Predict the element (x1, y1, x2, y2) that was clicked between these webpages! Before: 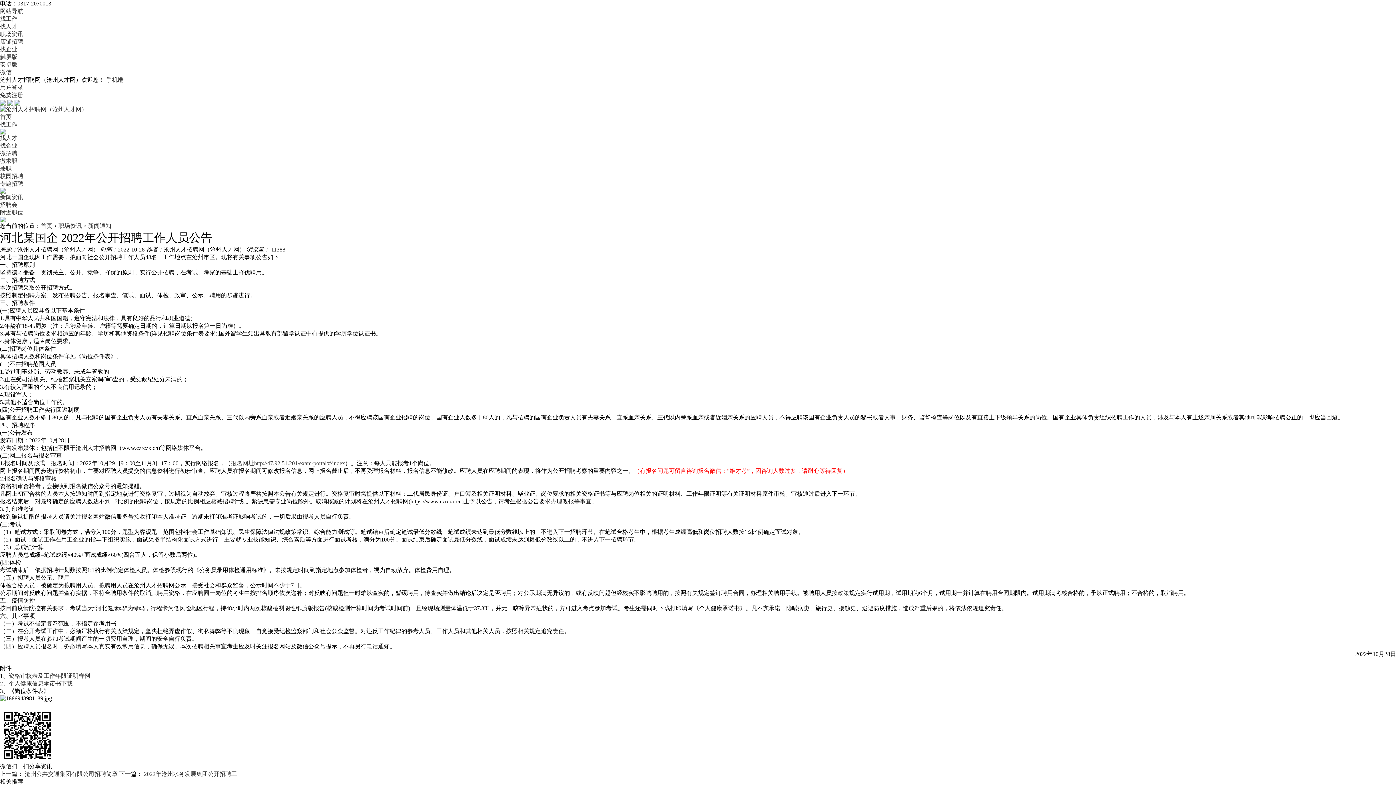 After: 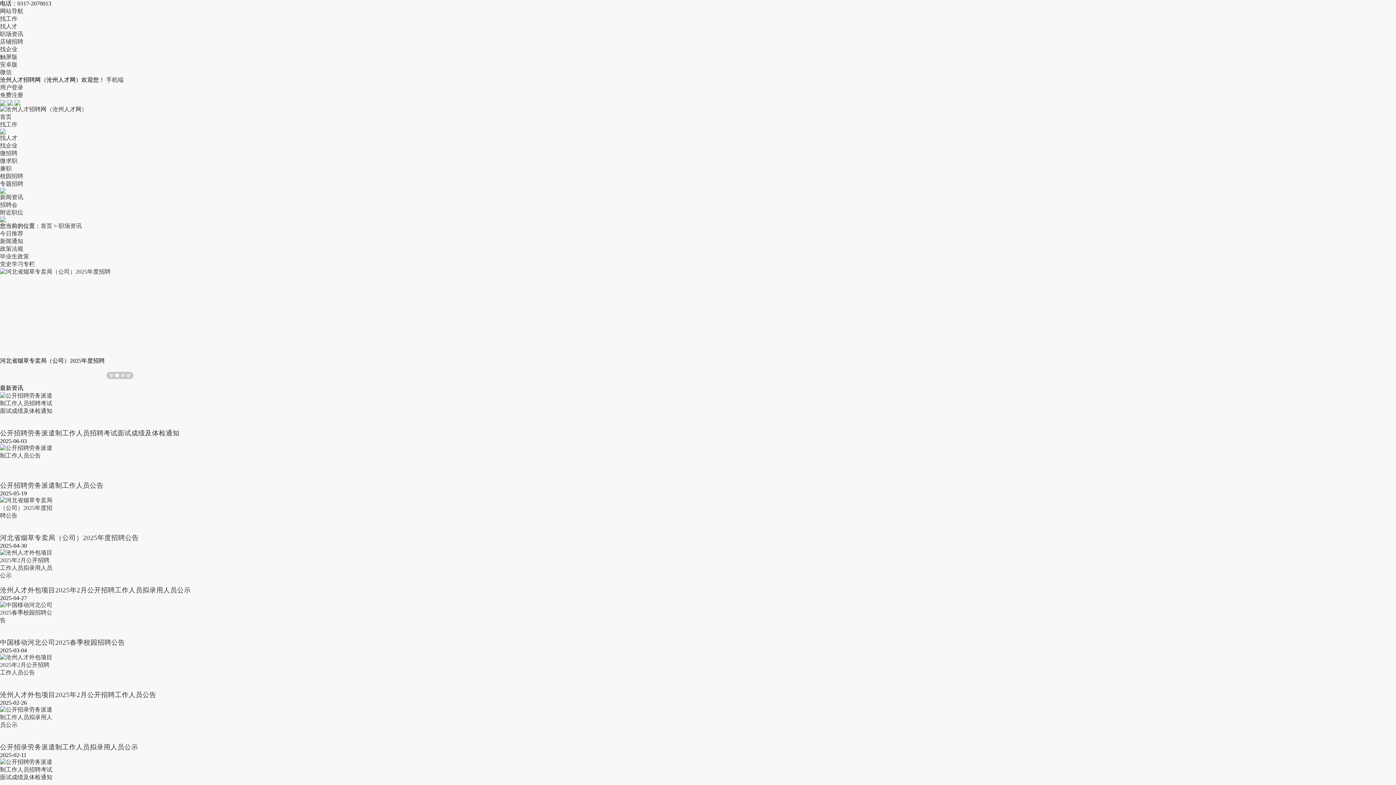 Action: bbox: (0, 194, 23, 200) label: 新闻资讯